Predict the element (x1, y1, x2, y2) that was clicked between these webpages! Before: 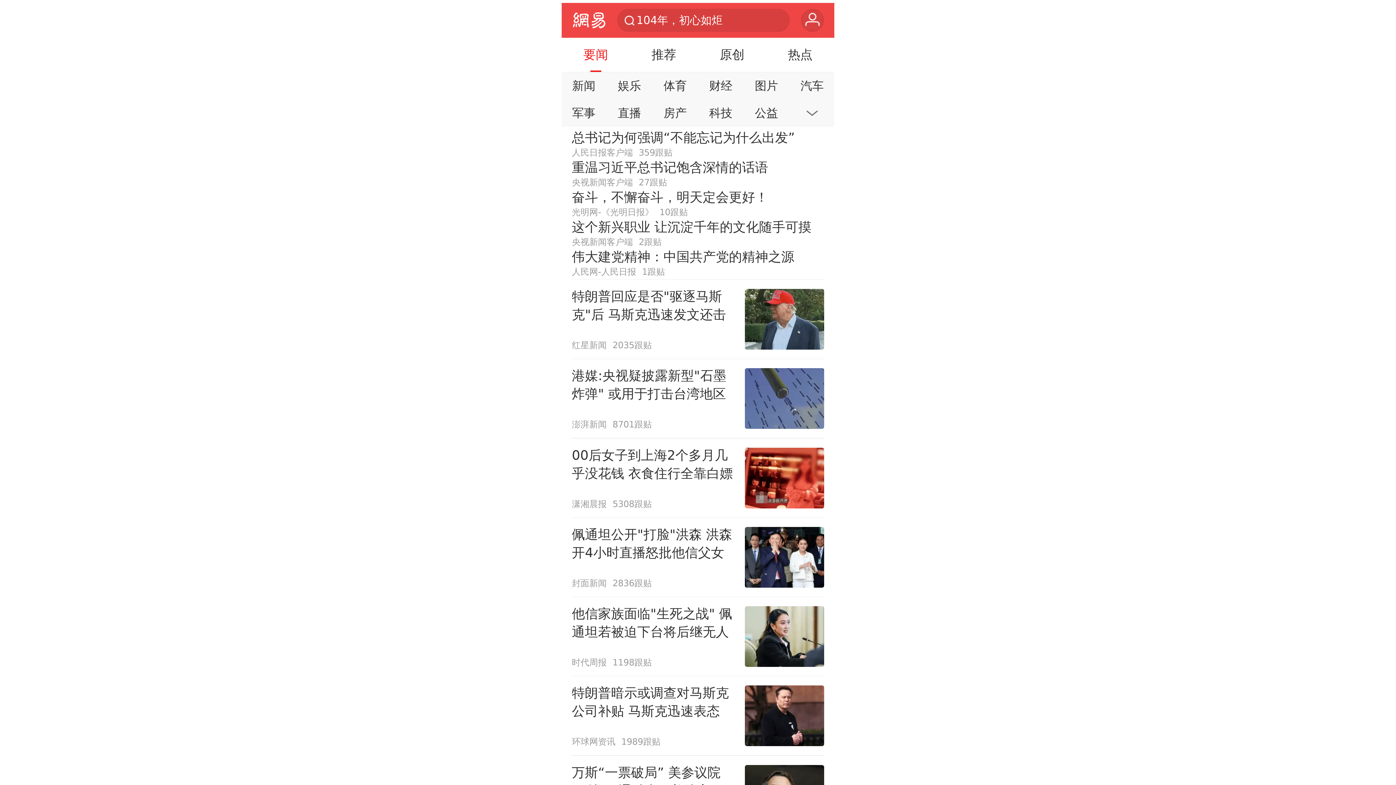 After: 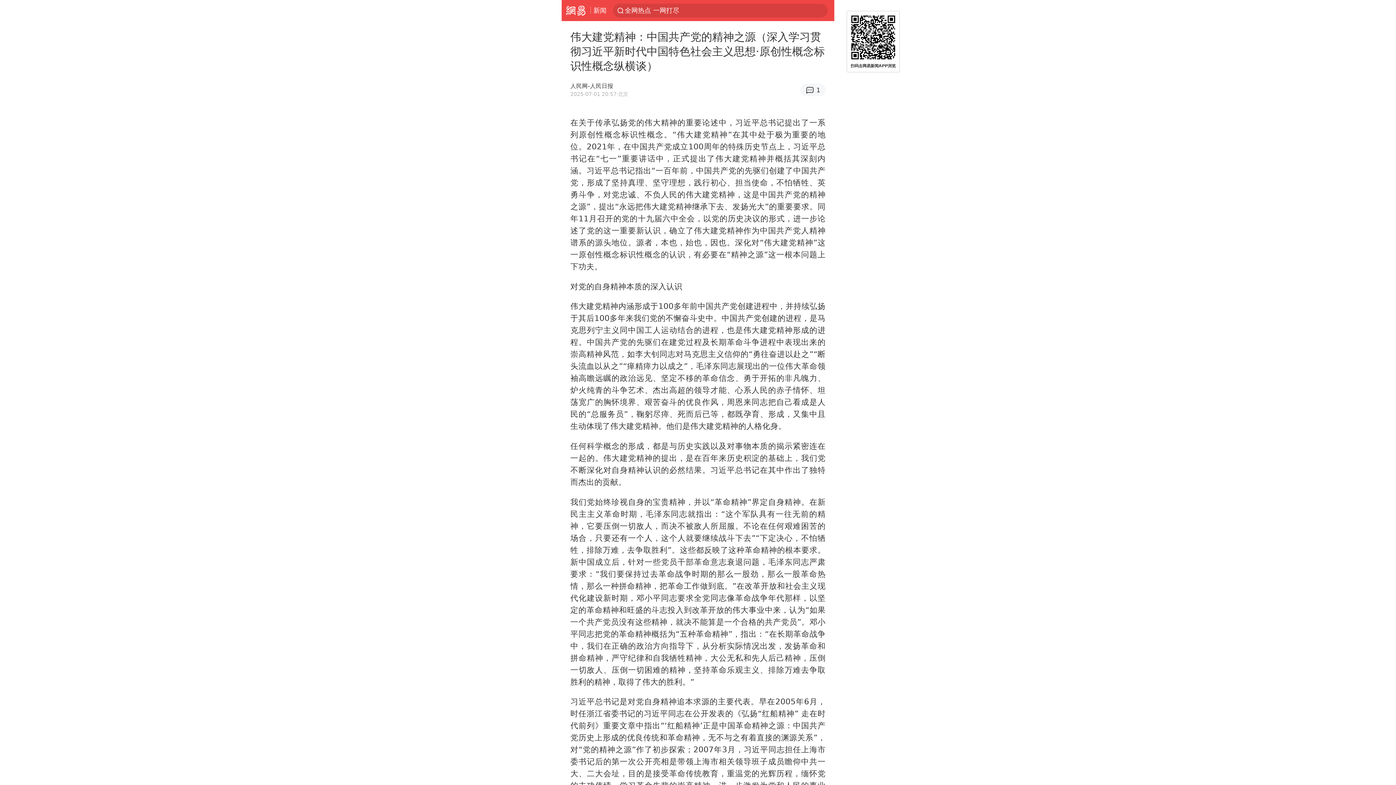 Action: label: 伟大建党精神：中国共产党的精神之源
人民网-人民日报
1跟贴 bbox: (571, 248, 824, 277)